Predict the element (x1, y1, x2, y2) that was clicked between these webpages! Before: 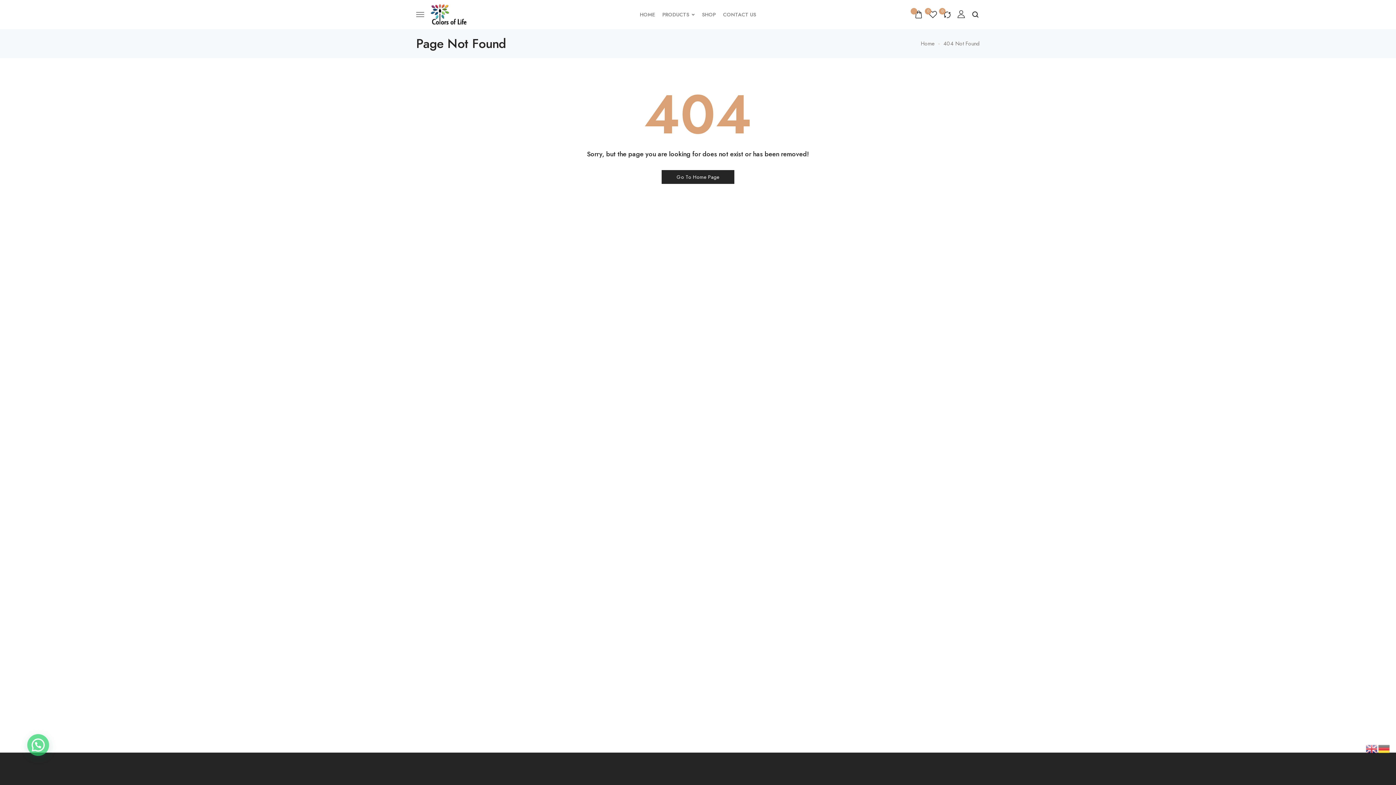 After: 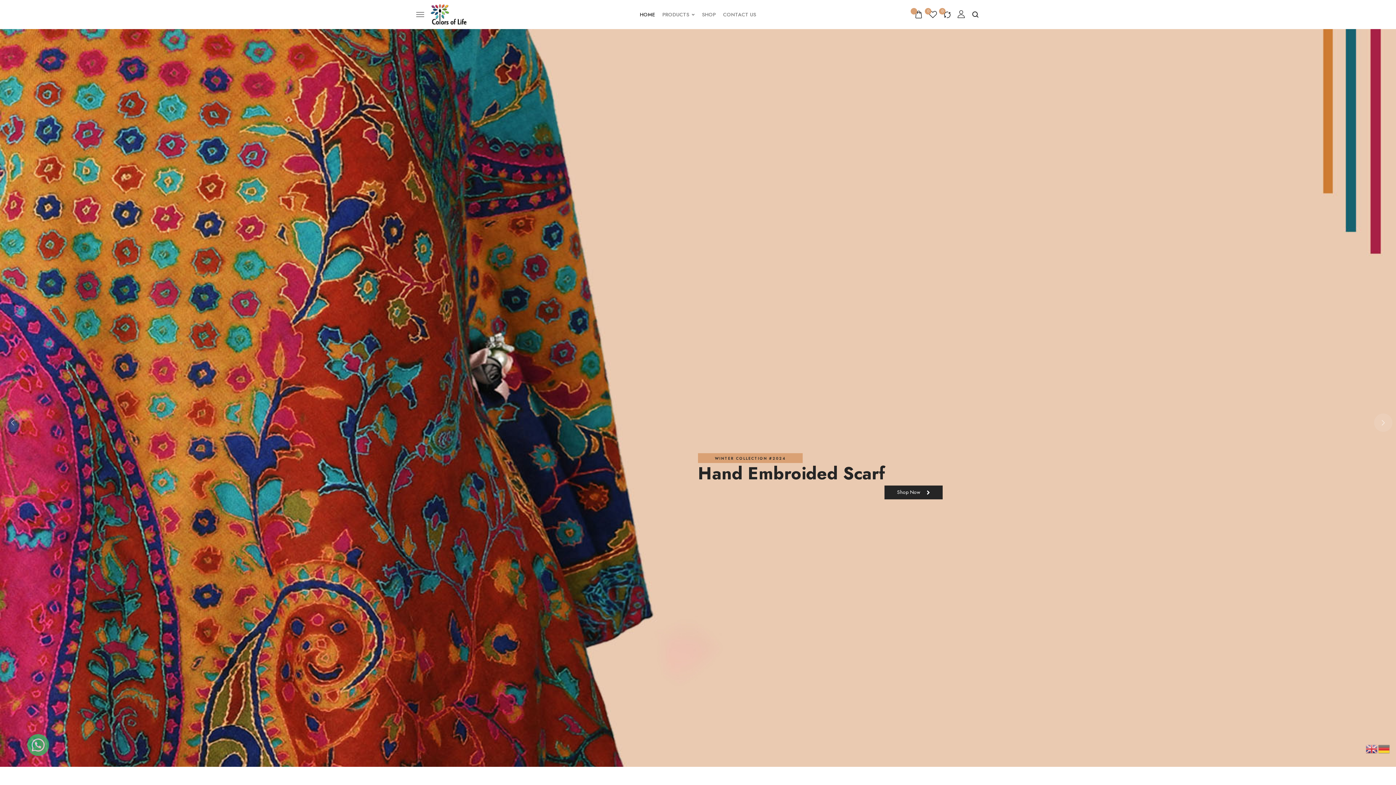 Action: label: HOME bbox: (640, 12, 655, 17)